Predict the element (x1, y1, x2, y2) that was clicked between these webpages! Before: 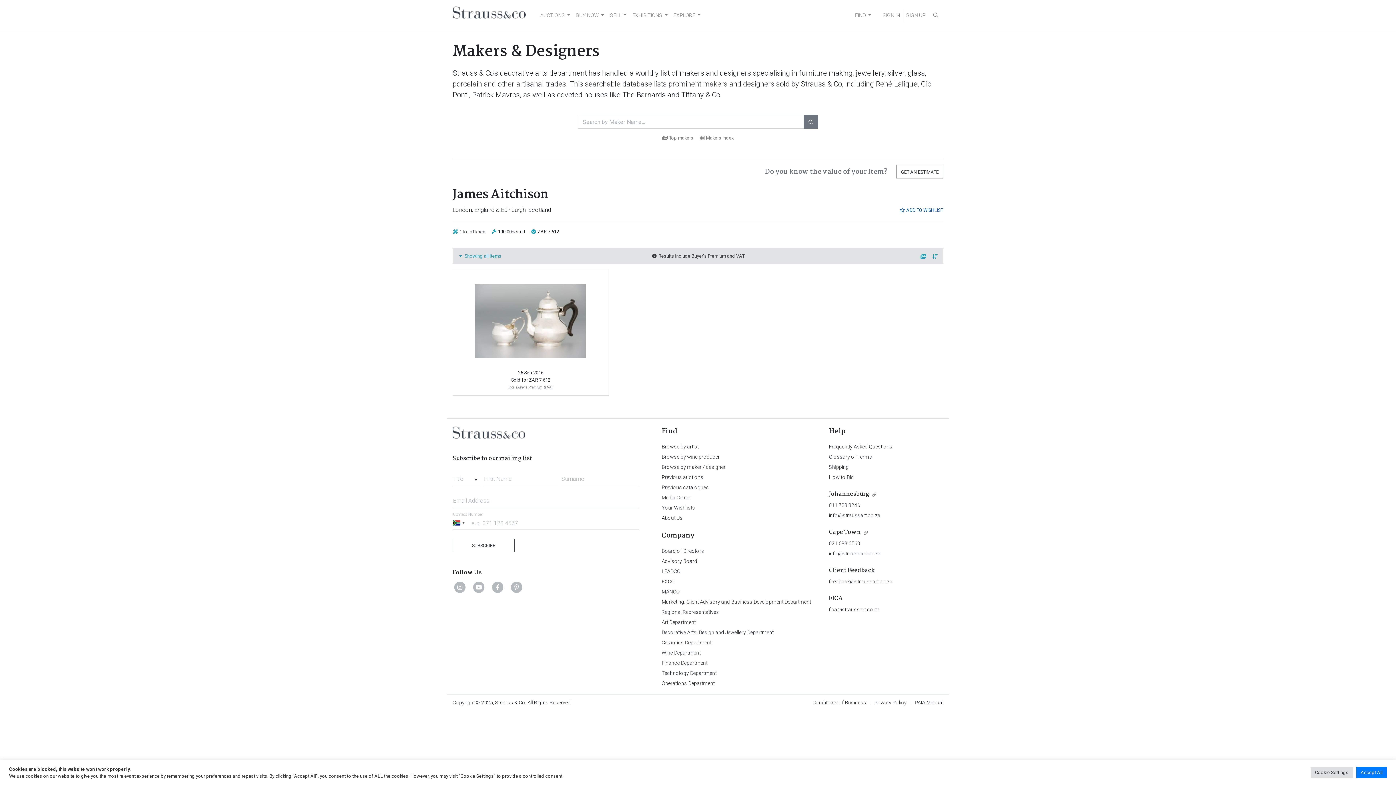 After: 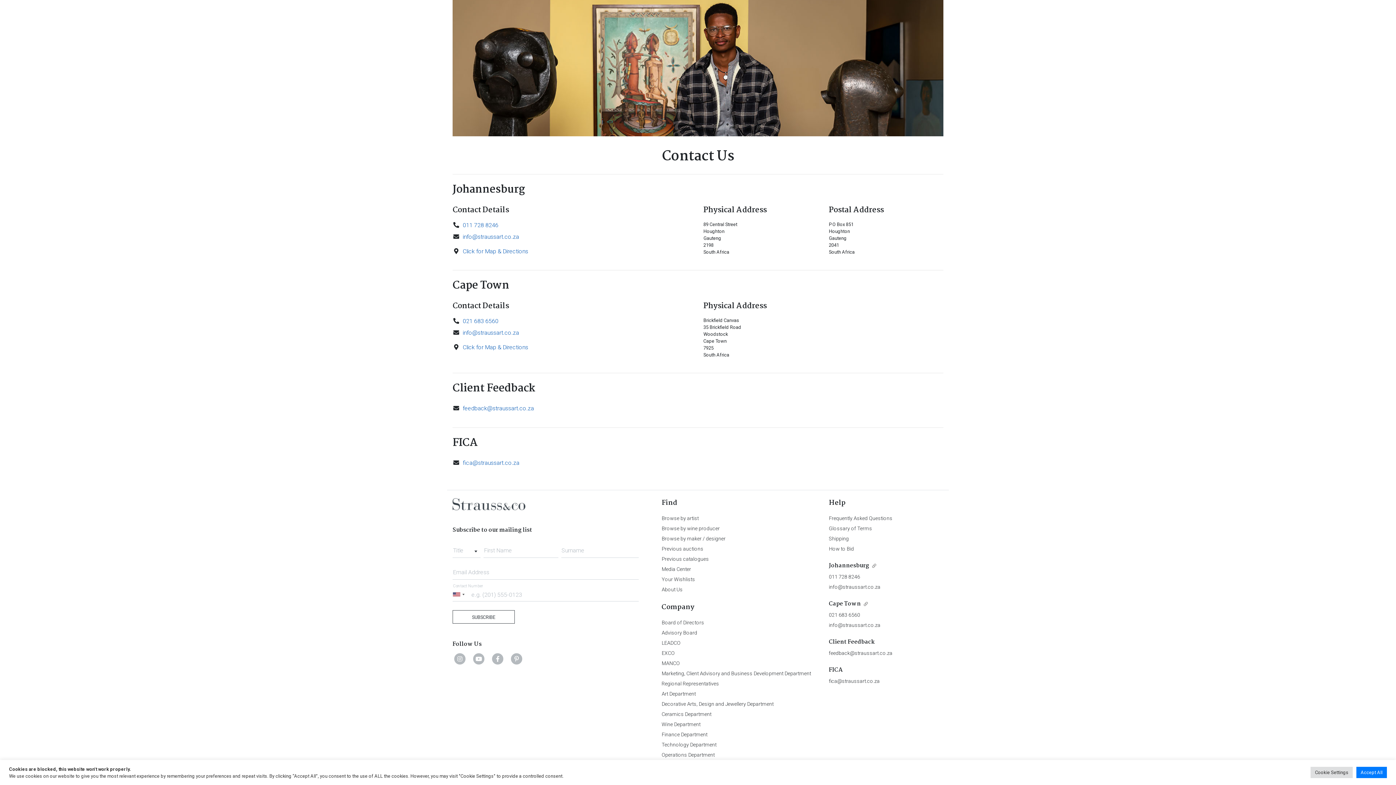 Action: label: Cape Town bbox: (829, 528, 861, 537)